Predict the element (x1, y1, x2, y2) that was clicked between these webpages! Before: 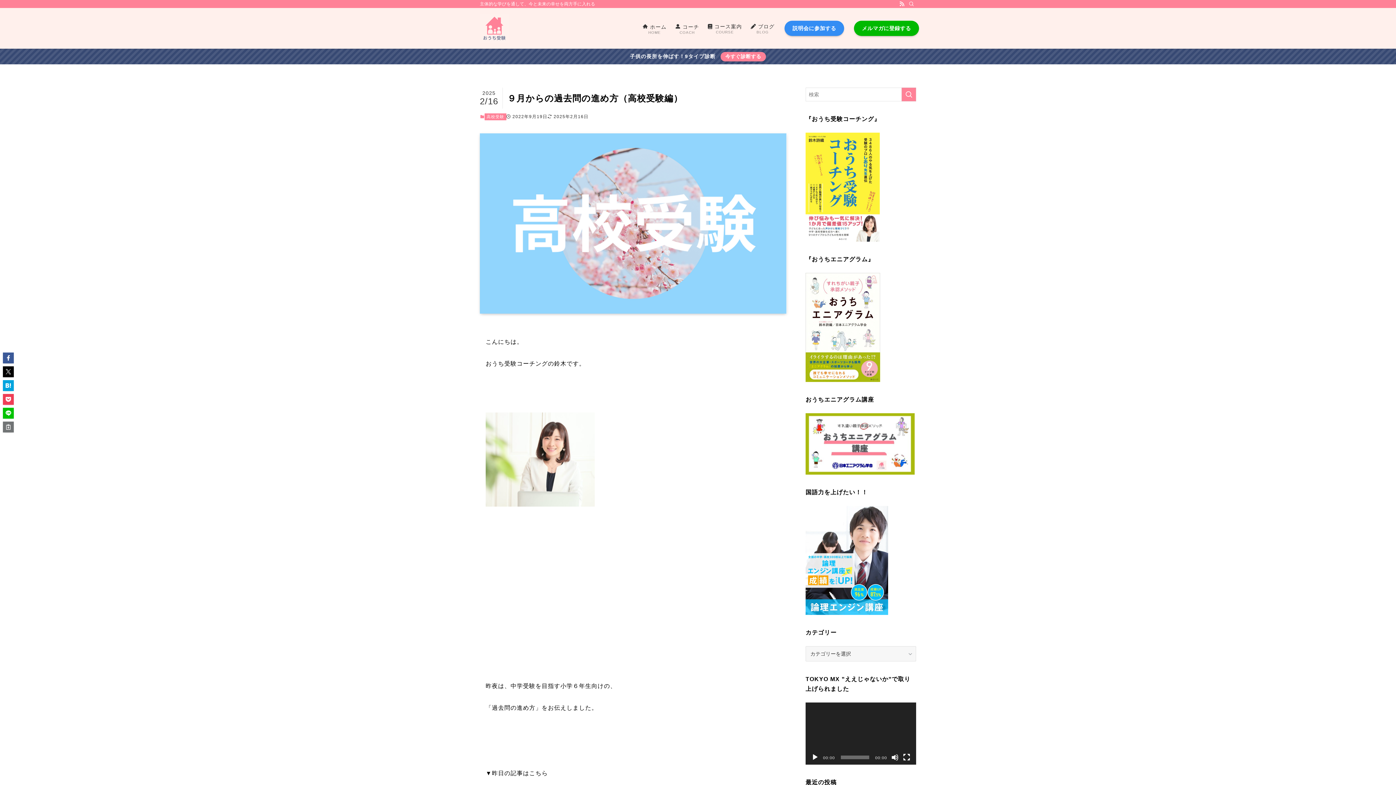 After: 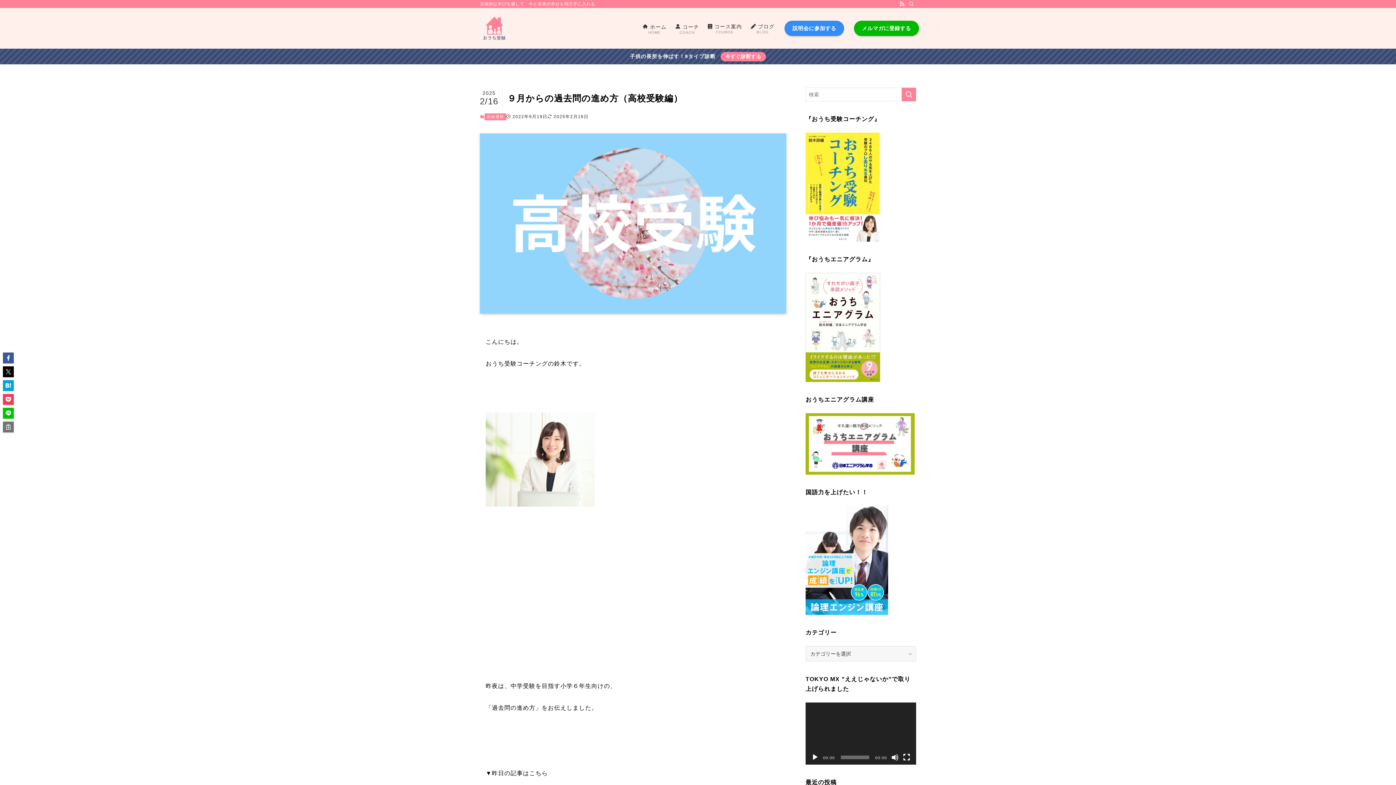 Action: bbox: (897, 0, 906, 8) label: rss